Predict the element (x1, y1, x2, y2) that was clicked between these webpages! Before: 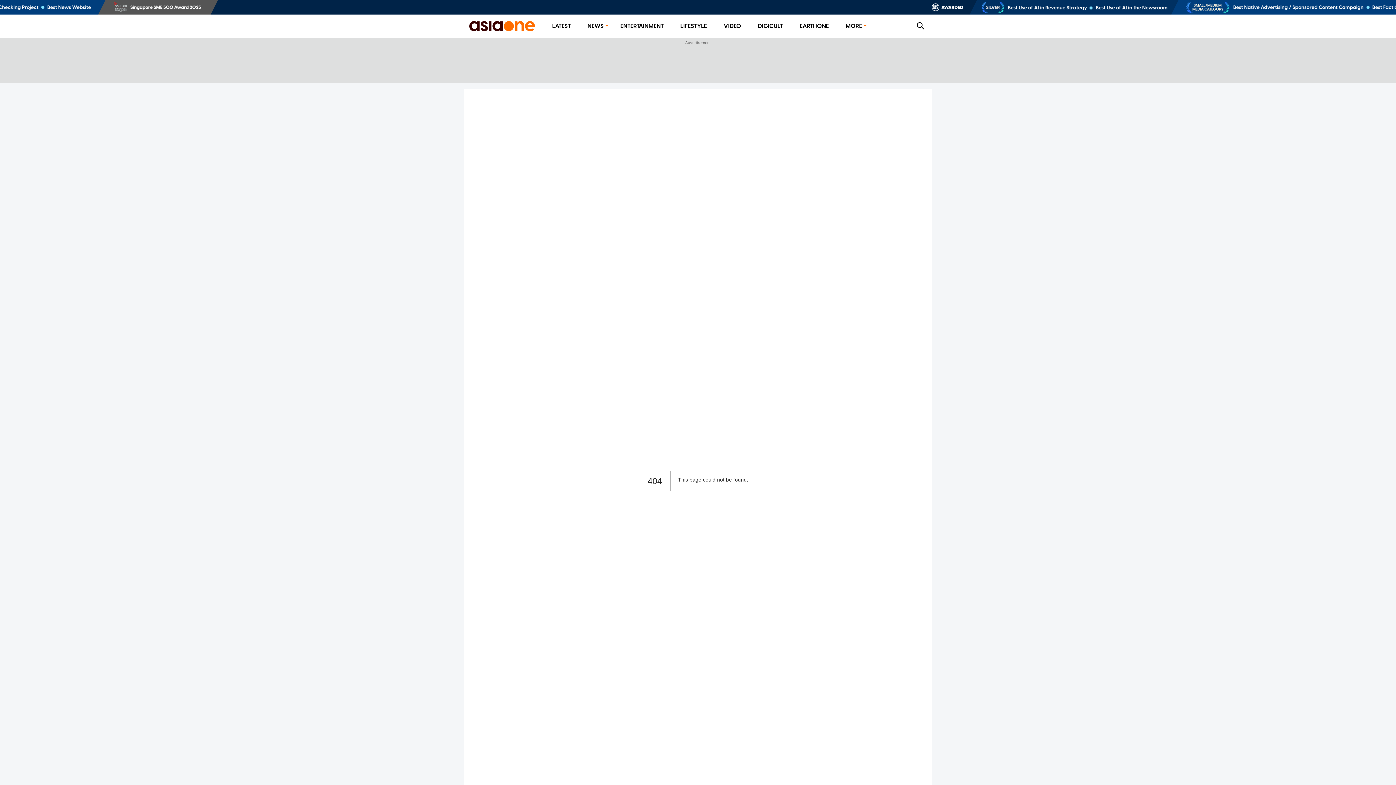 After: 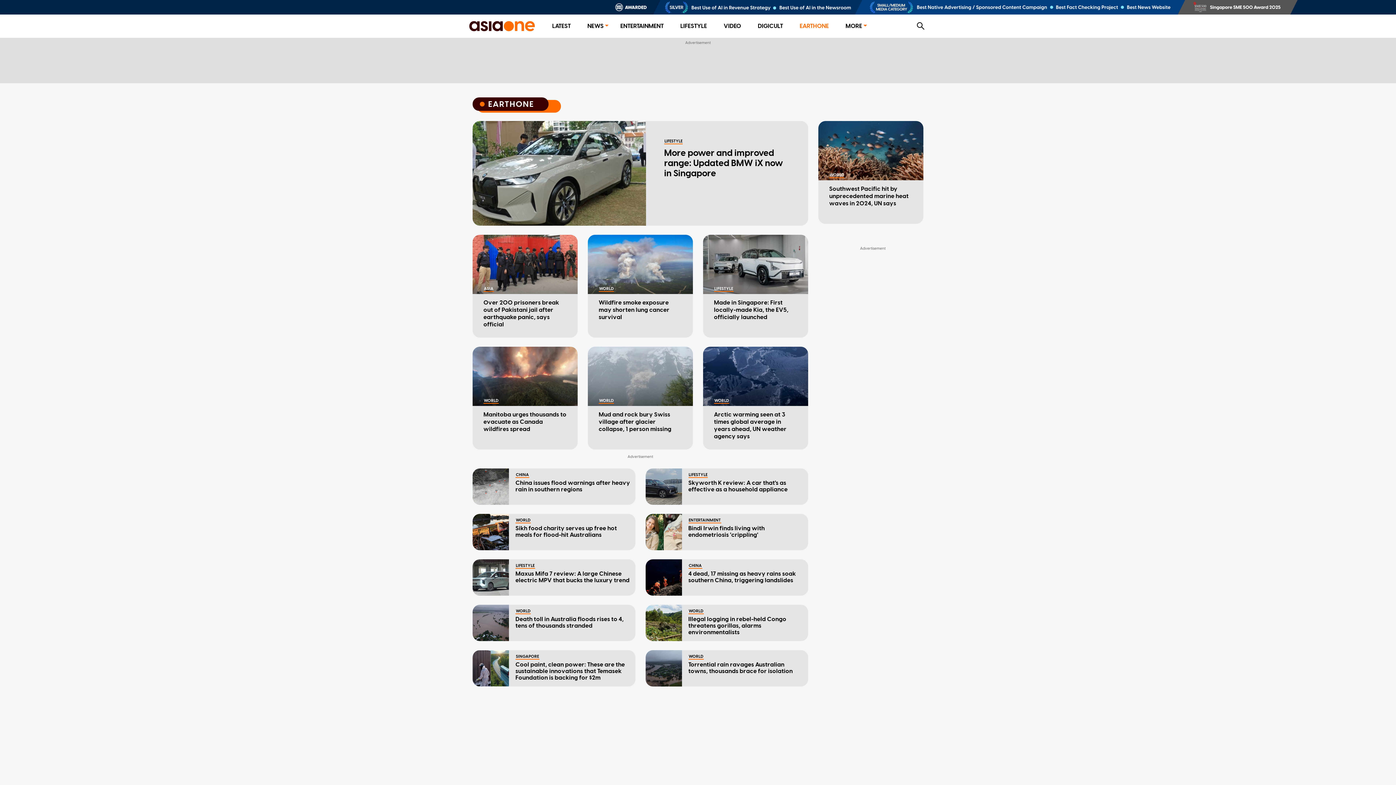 Action: bbox: (799, 22, 829, 29) label: EARTHONE